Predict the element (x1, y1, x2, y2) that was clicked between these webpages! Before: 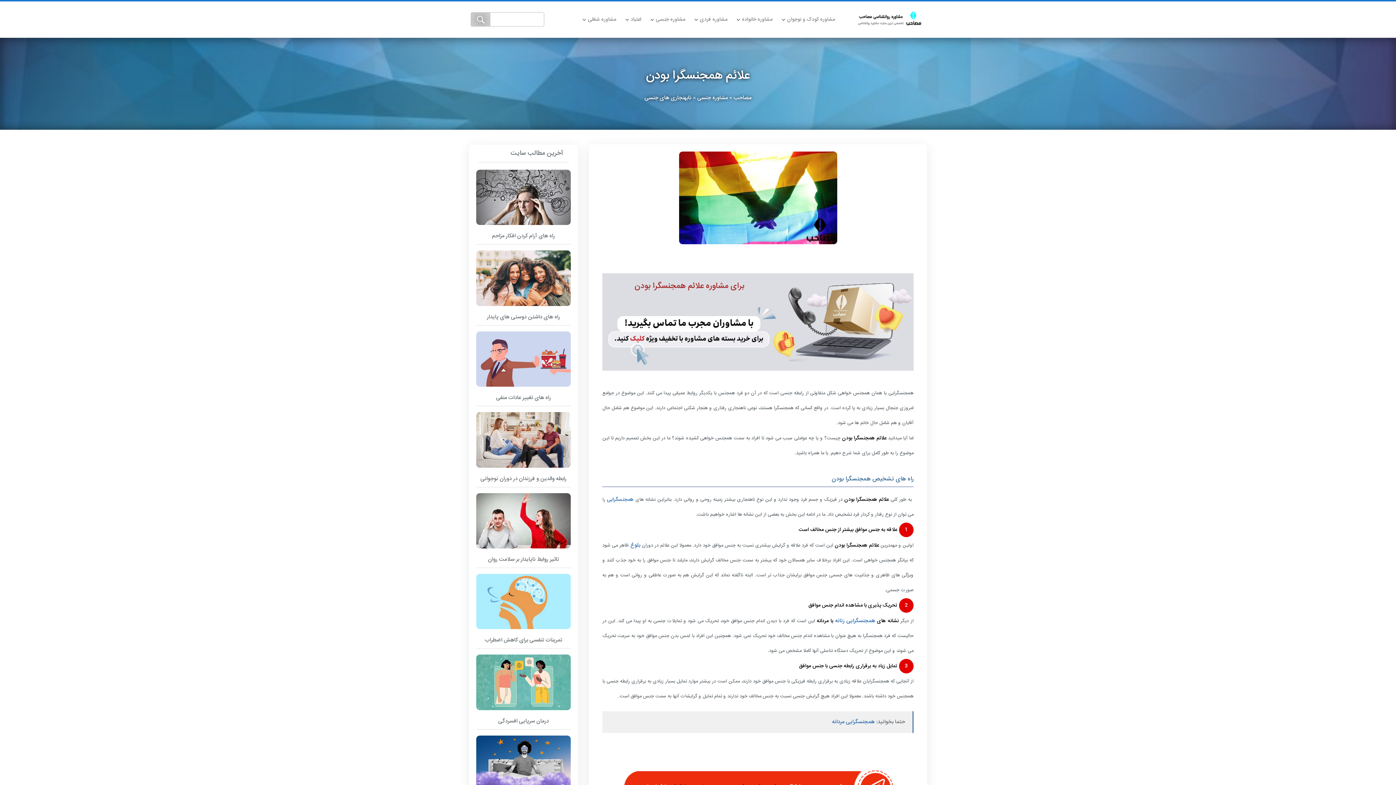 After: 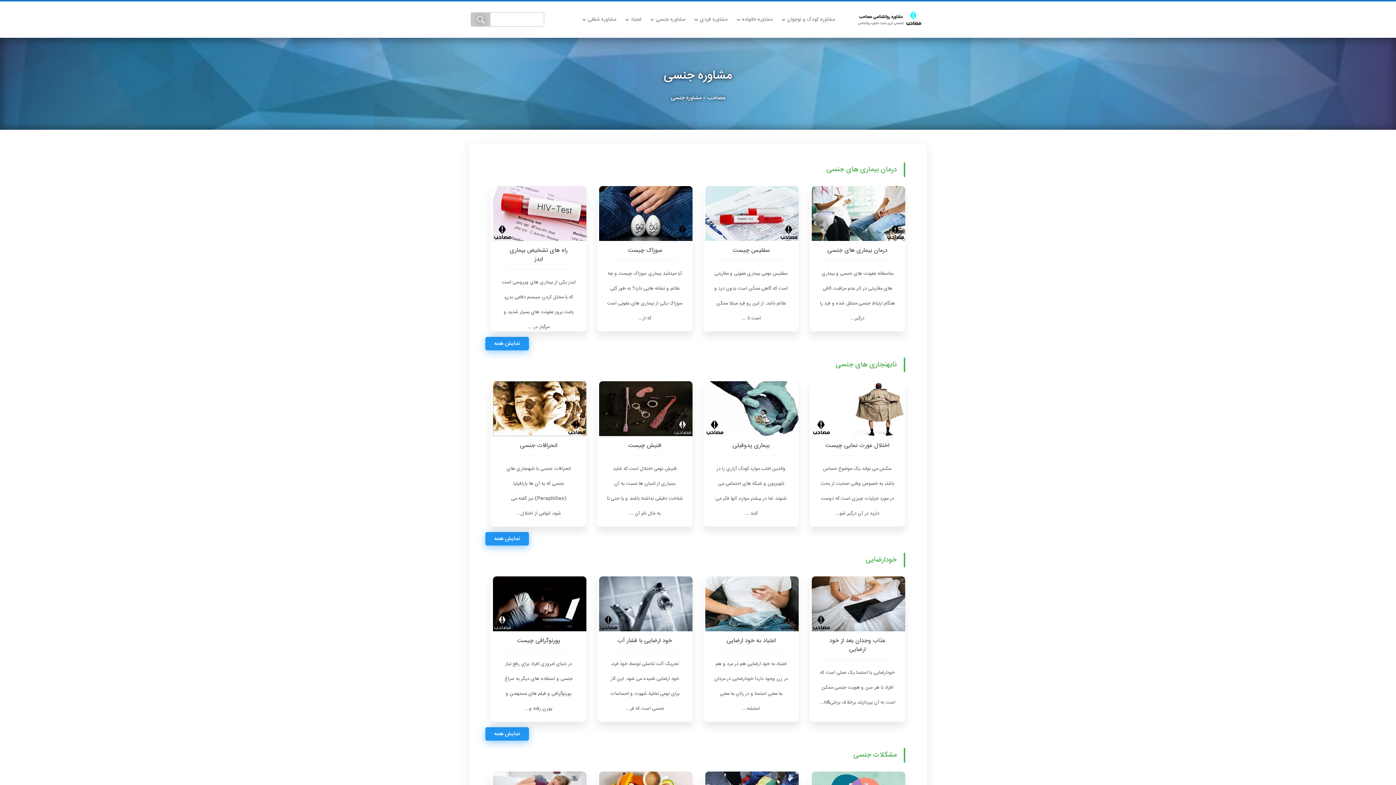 Action: label: مشاوره جنسی bbox: (697, 93, 728, 102)